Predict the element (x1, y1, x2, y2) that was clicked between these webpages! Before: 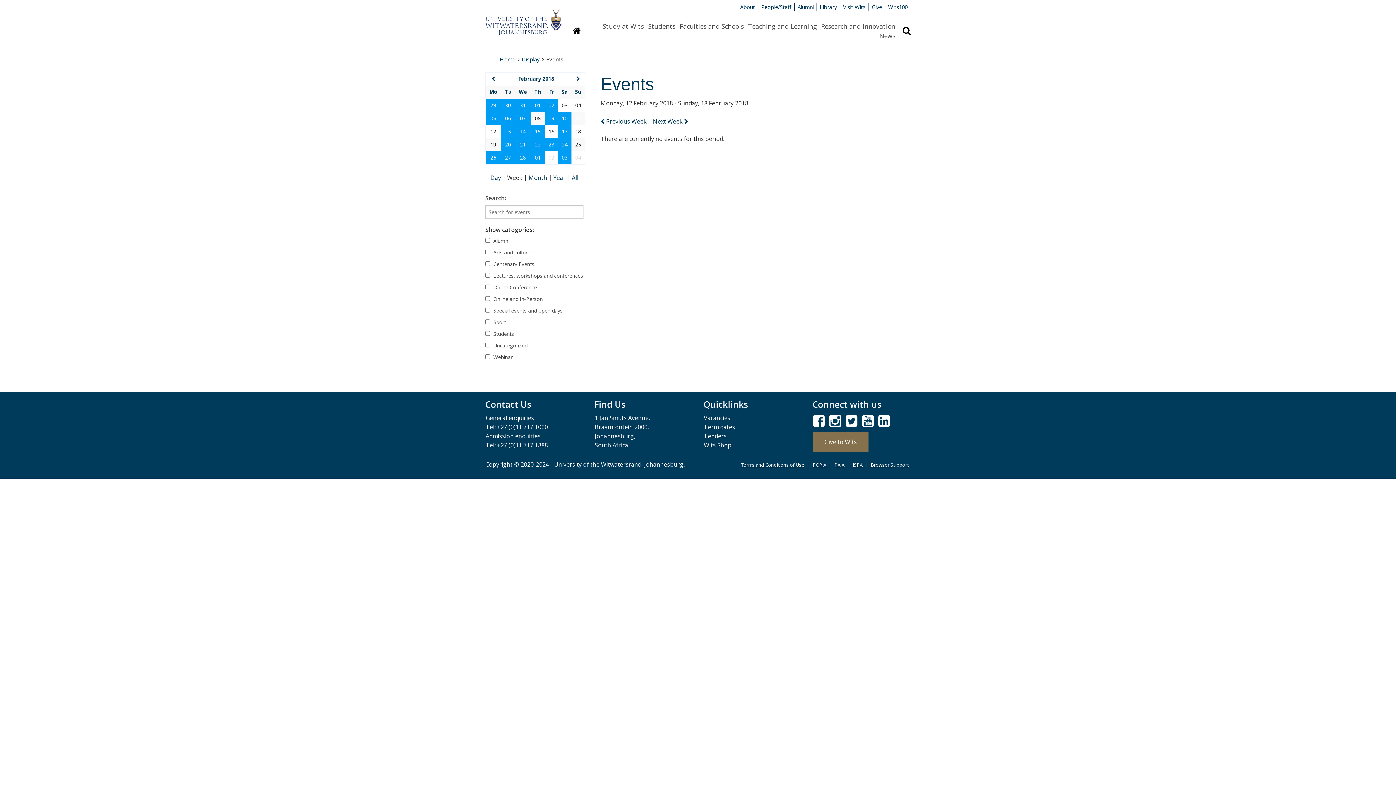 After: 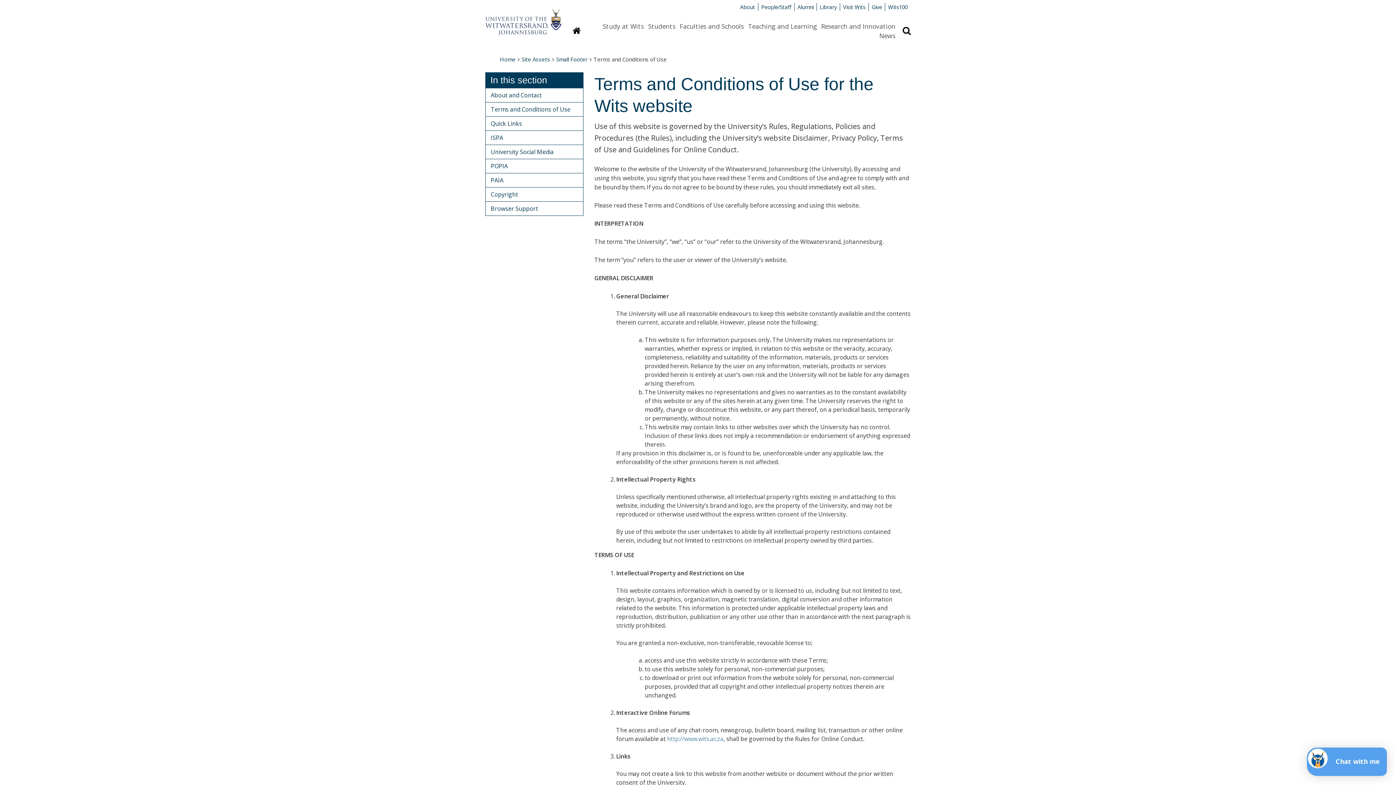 Action: bbox: (741, 461, 809, 468) label: Terms and Conditions of Use